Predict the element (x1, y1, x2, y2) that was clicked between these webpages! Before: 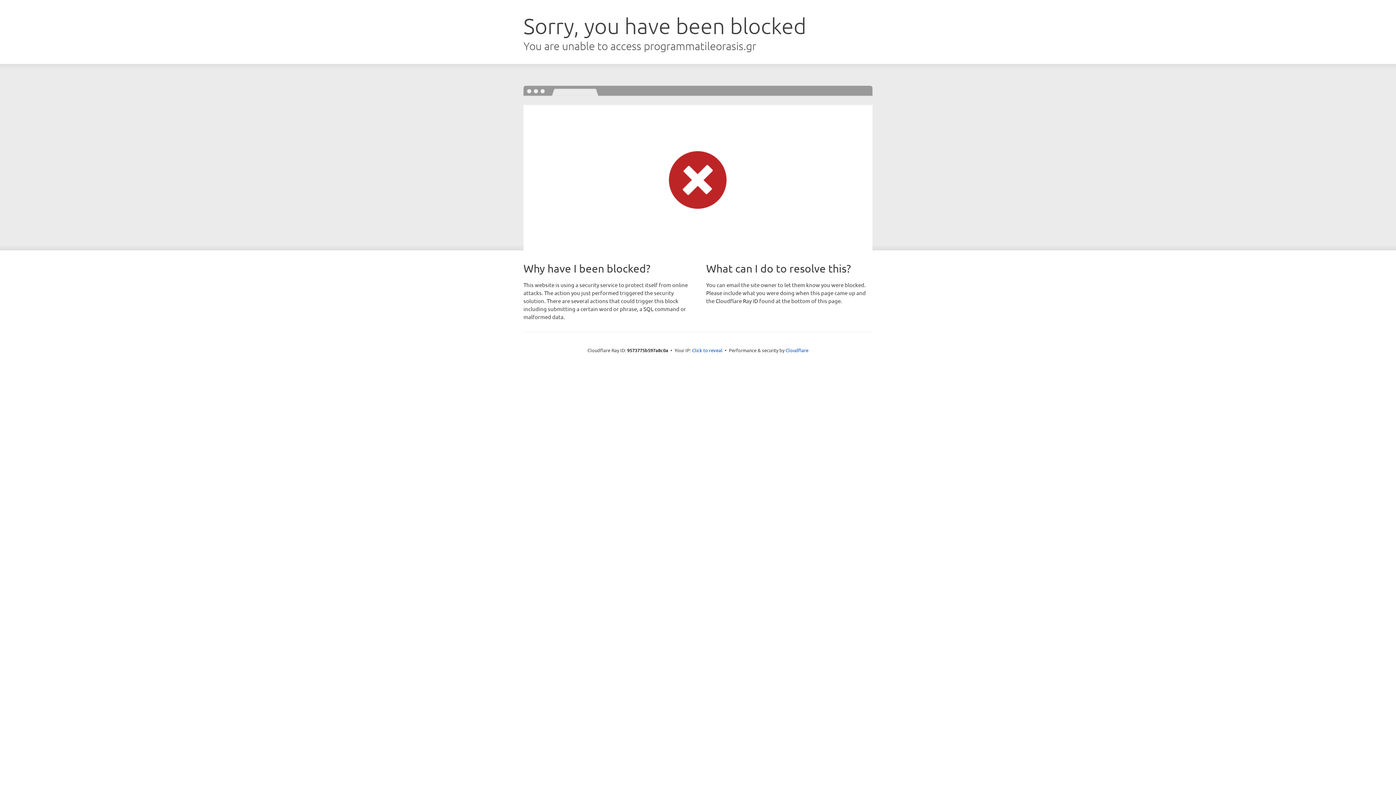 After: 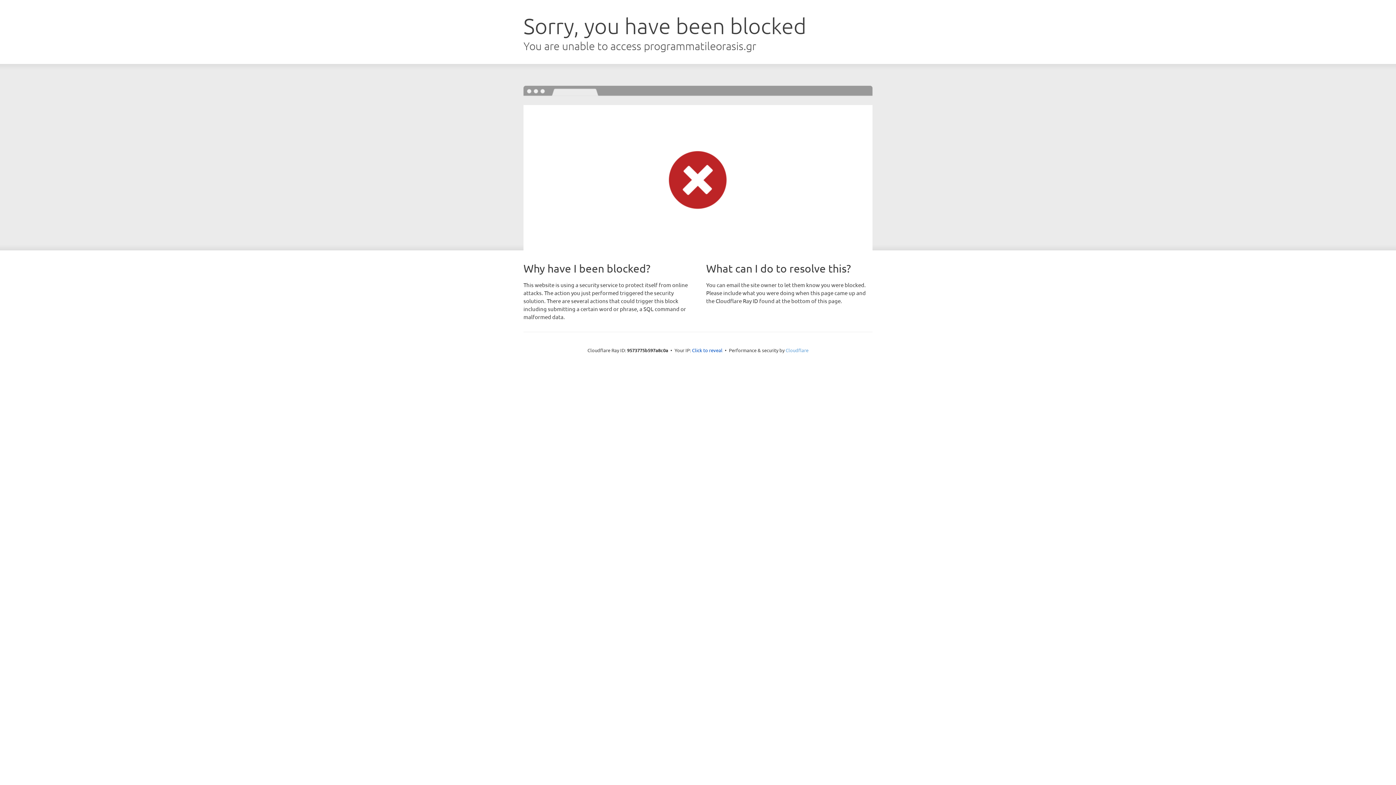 Action: label: Cloudflare bbox: (785, 347, 808, 353)